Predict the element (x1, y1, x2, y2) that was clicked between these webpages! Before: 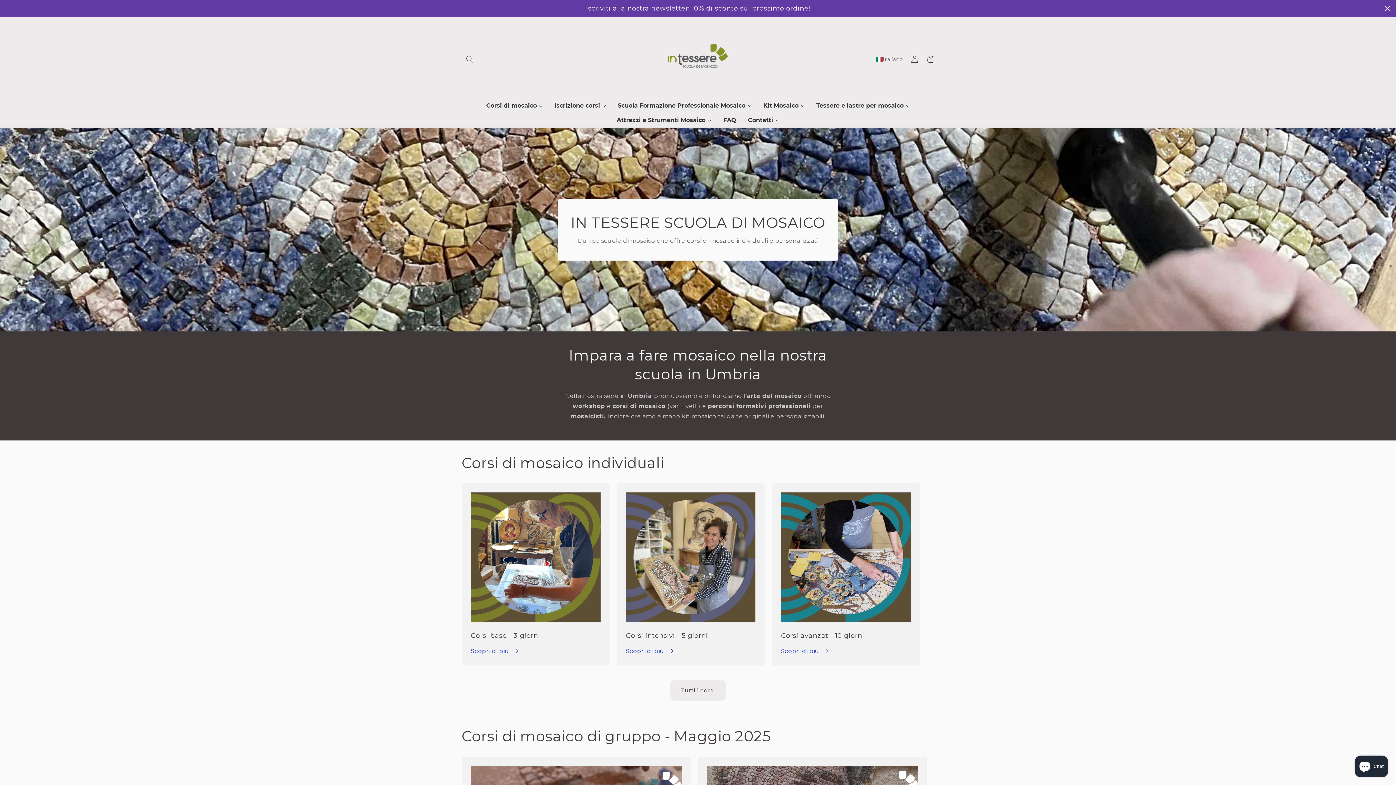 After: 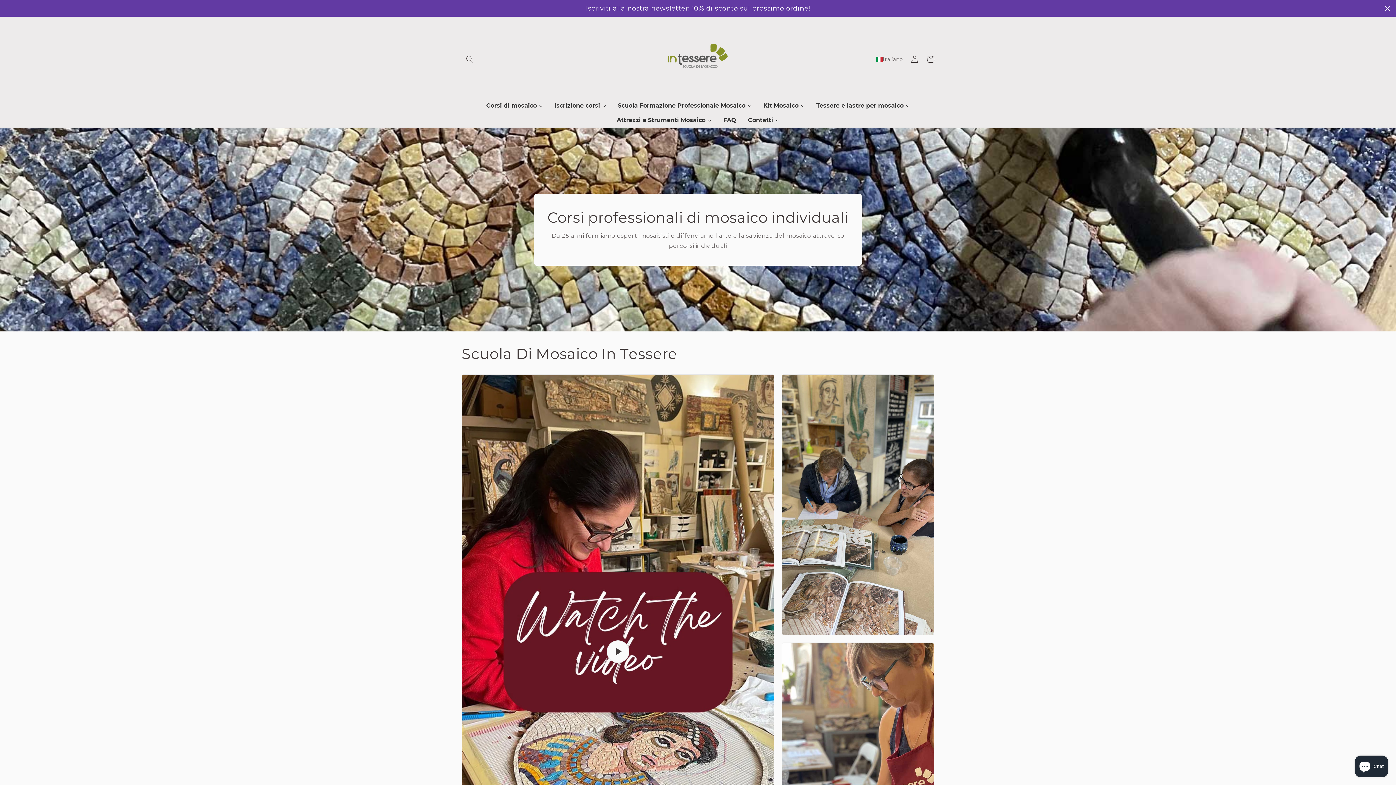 Action: label: Scuola Formazione Professionale Mosaico bbox: (612, 98, 757, 113)